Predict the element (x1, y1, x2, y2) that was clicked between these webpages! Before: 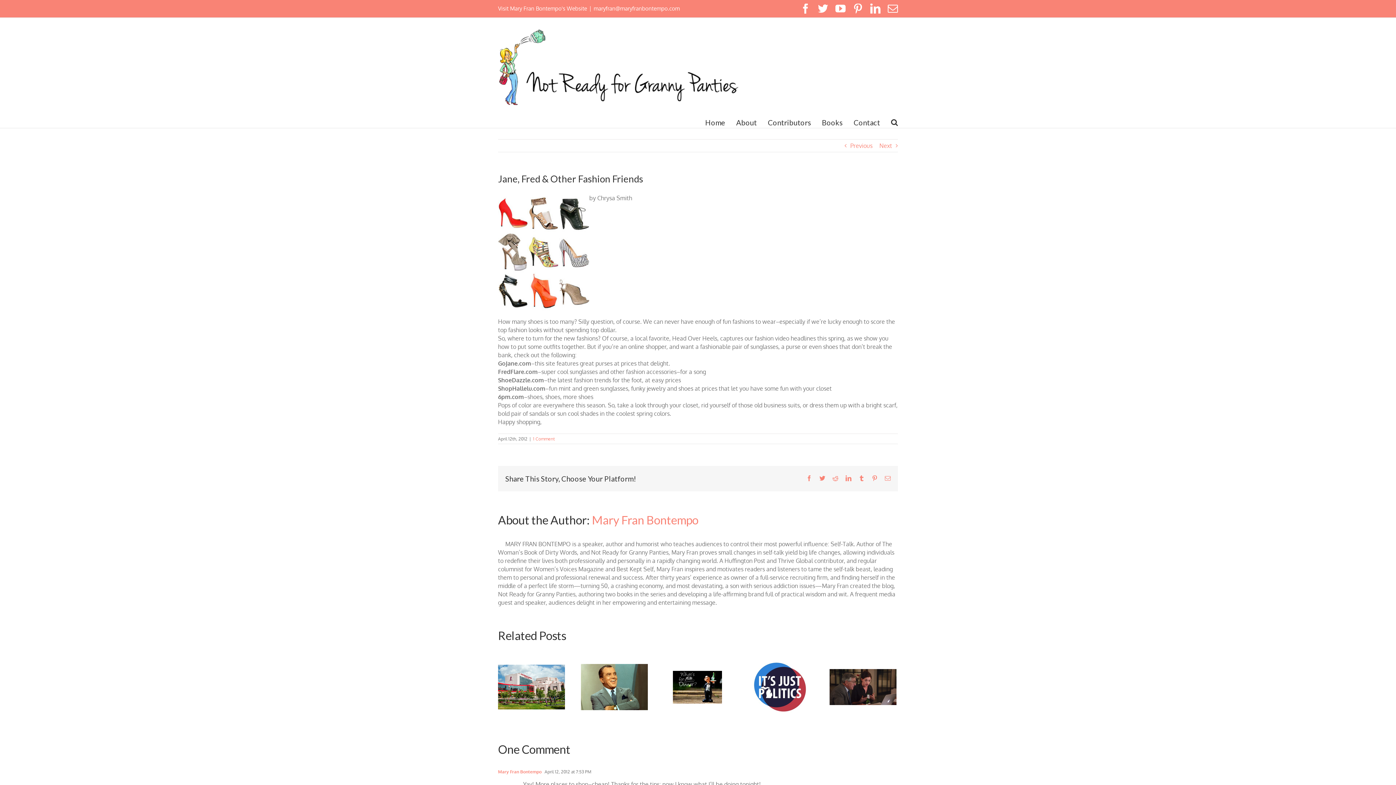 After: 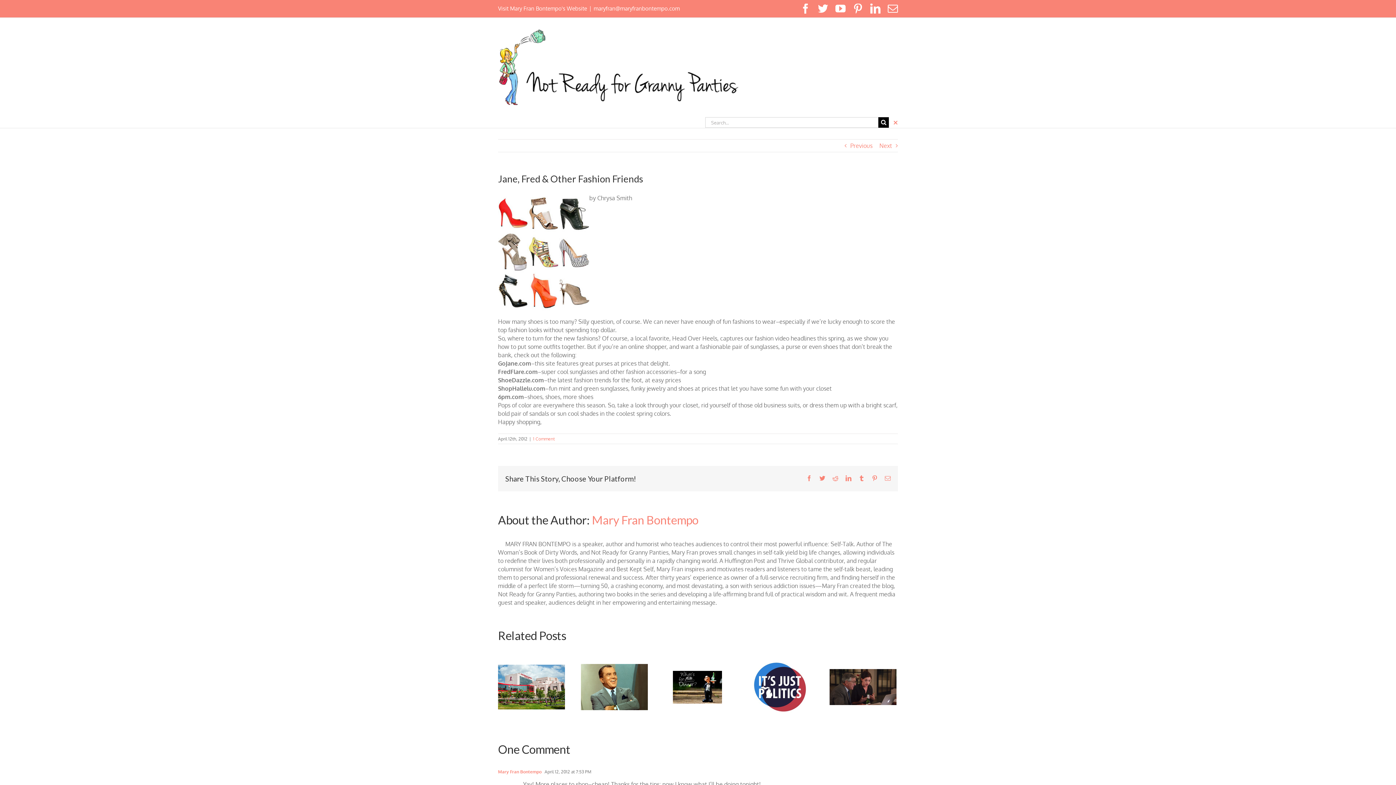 Action: bbox: (891, 117, 898, 128) label: Search